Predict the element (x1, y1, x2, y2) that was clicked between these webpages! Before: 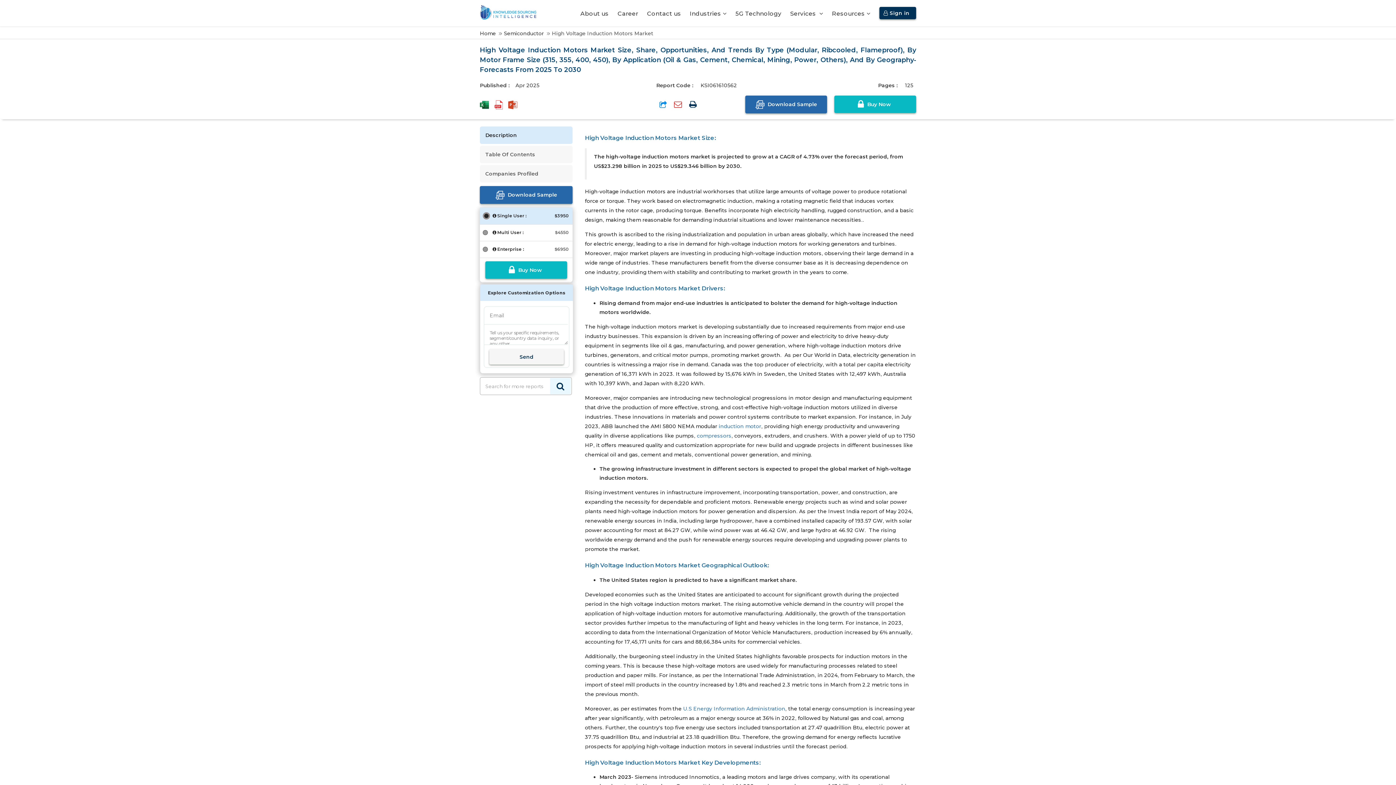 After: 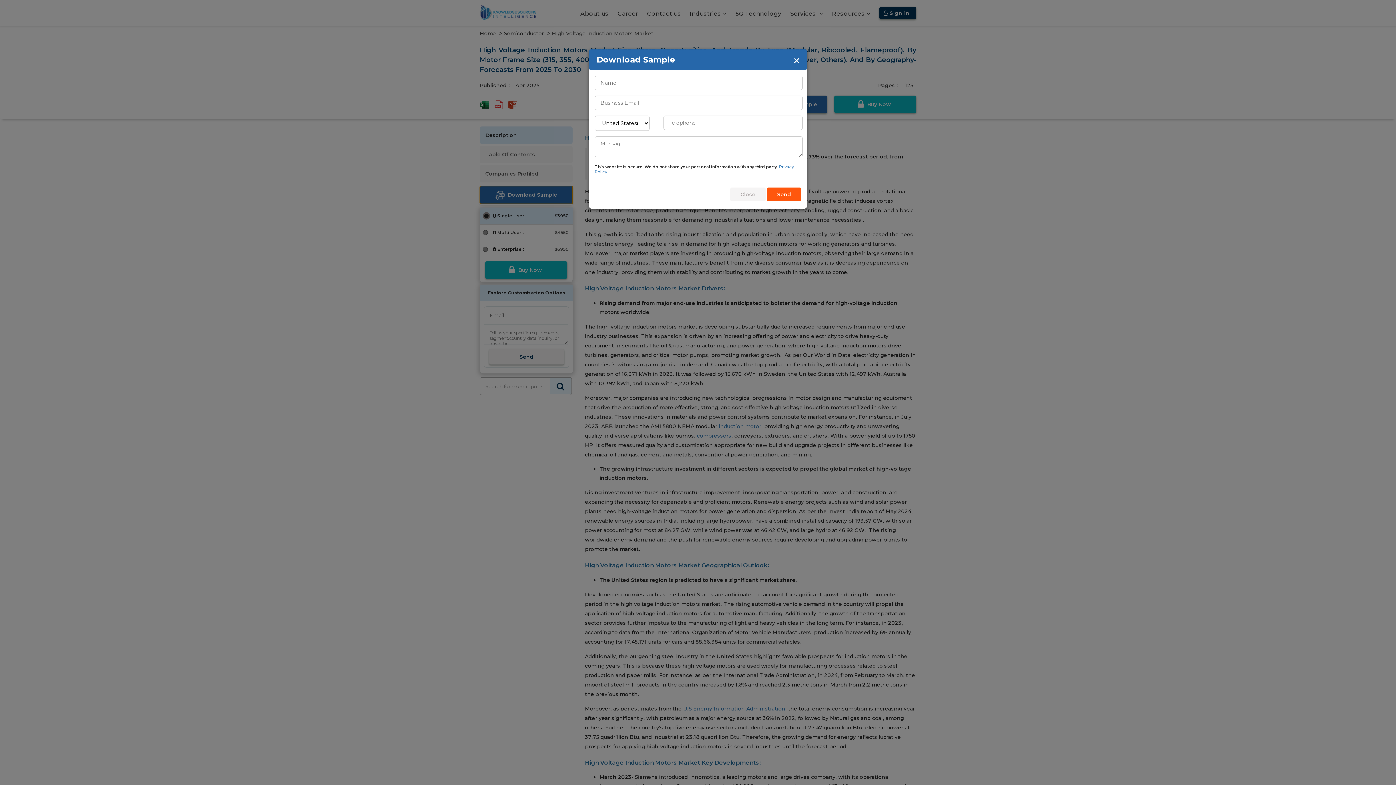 Action: label:  Download Sample bbox: (480, 186, 572, 204)